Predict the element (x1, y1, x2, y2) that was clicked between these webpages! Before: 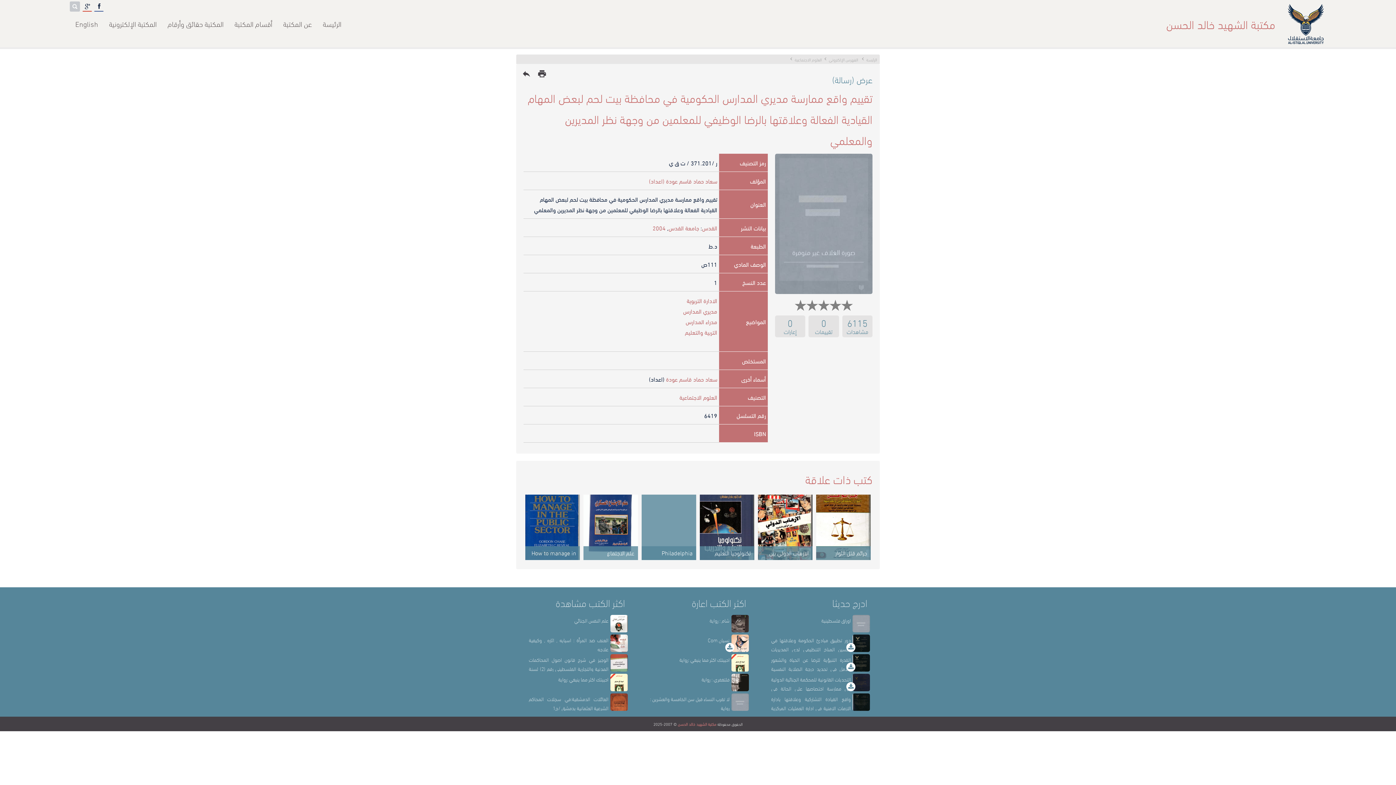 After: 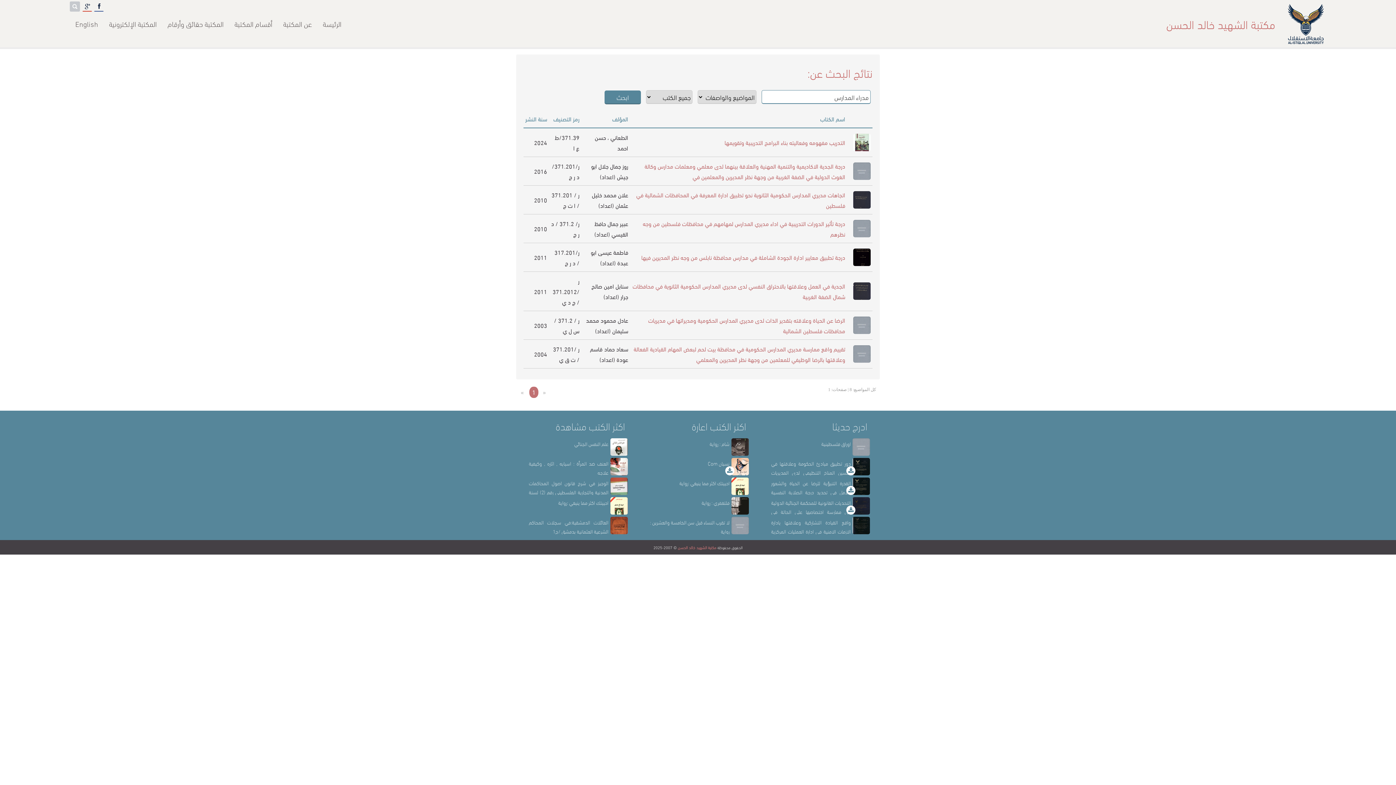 Action: label: مدراء المدارس bbox: (685, 316, 717, 326)